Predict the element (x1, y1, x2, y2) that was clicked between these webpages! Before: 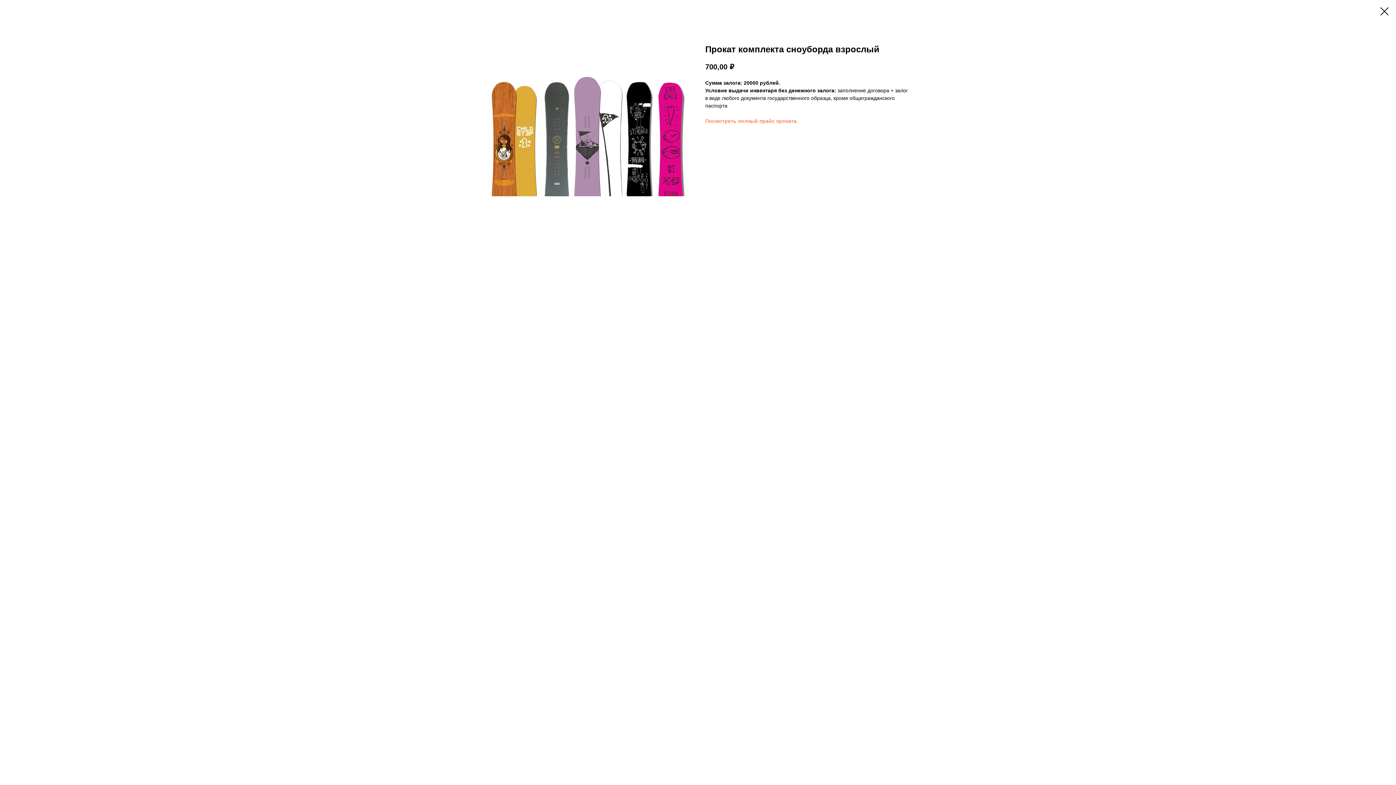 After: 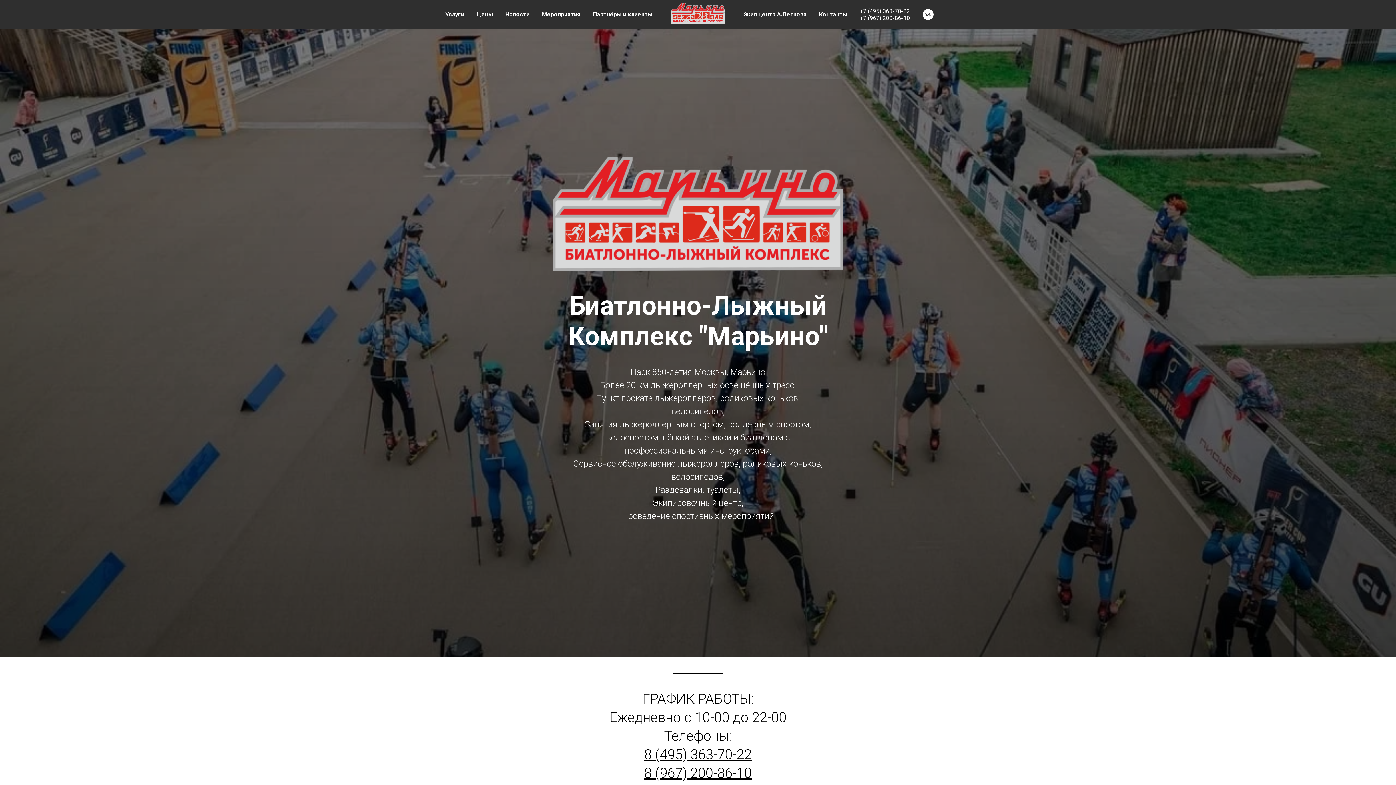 Action: bbox: (1380, 7, 1389, 15)